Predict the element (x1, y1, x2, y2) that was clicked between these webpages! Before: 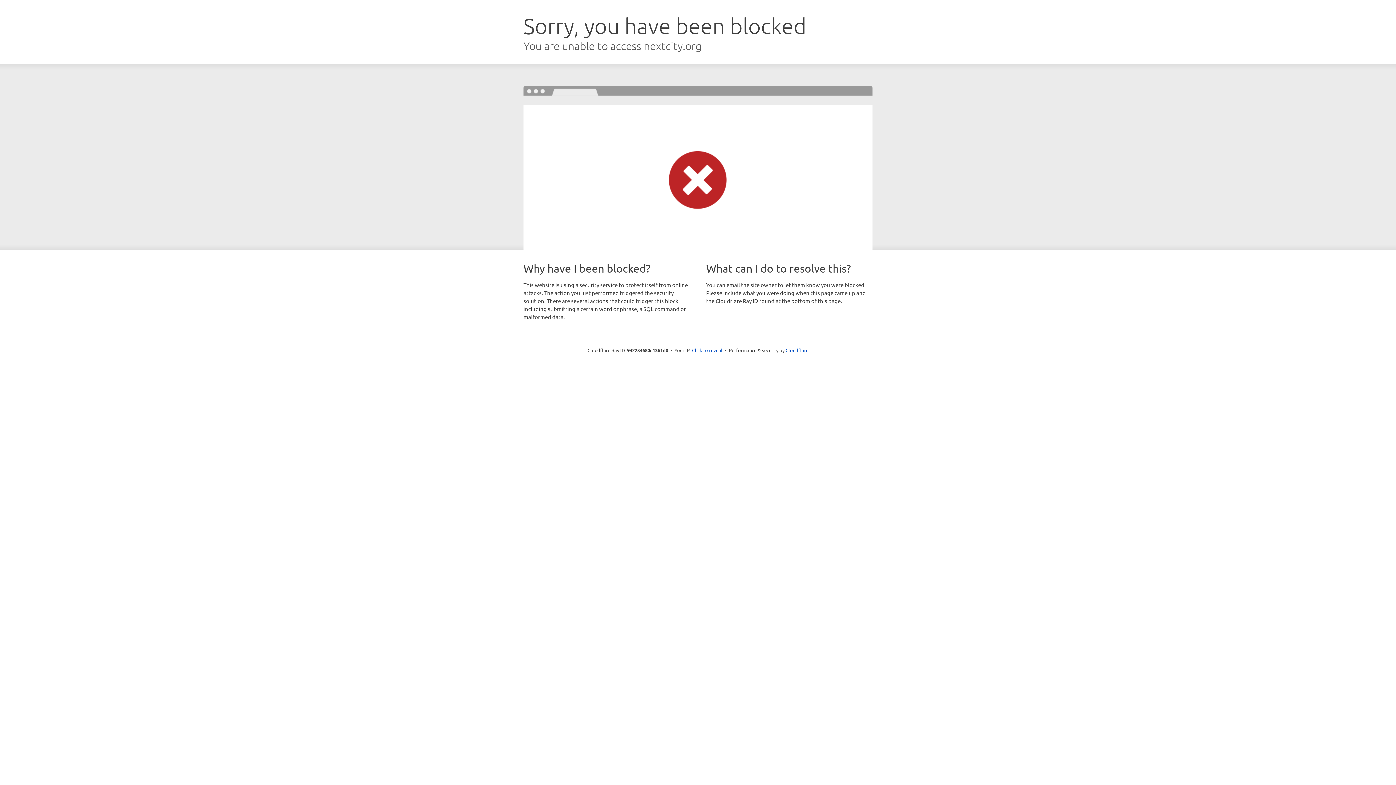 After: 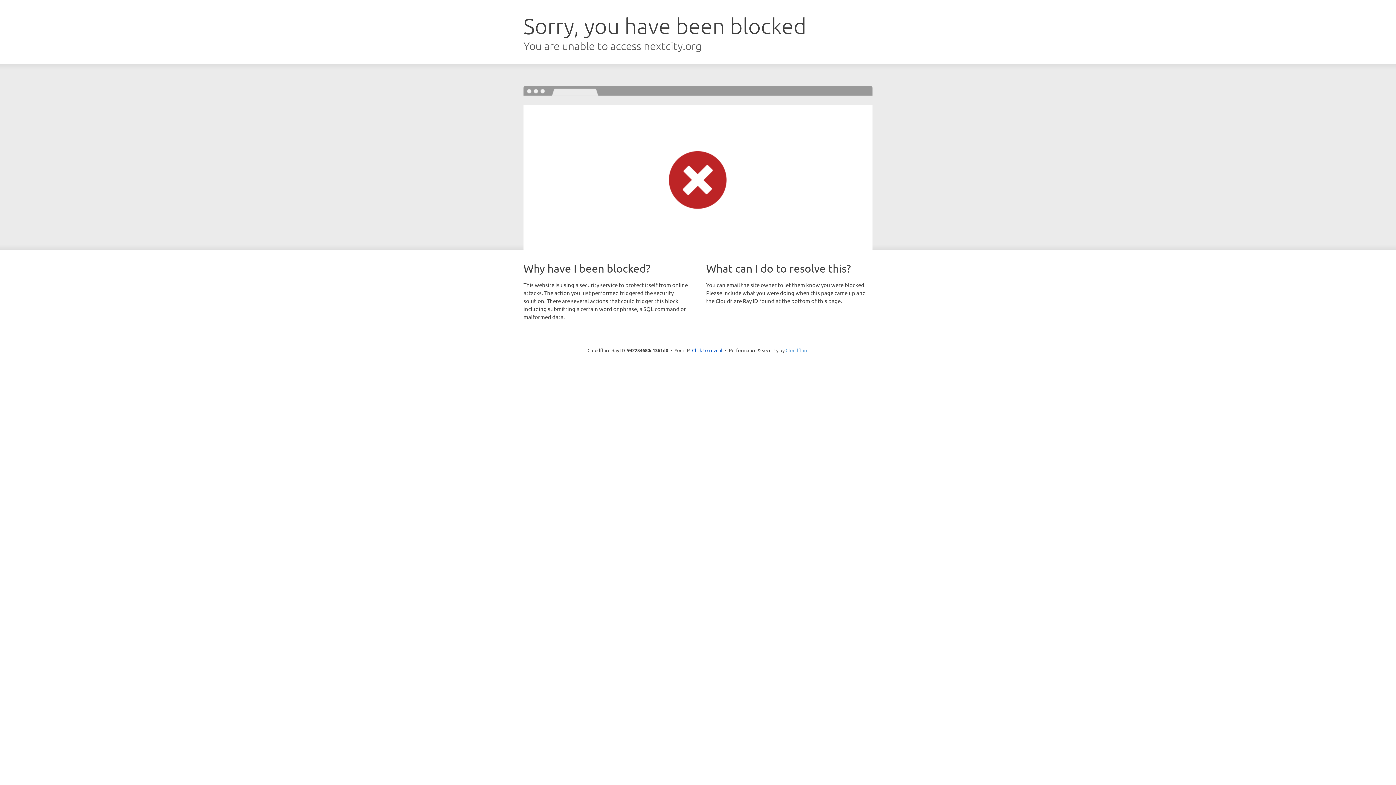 Action: bbox: (785, 347, 808, 353) label: Cloudflare